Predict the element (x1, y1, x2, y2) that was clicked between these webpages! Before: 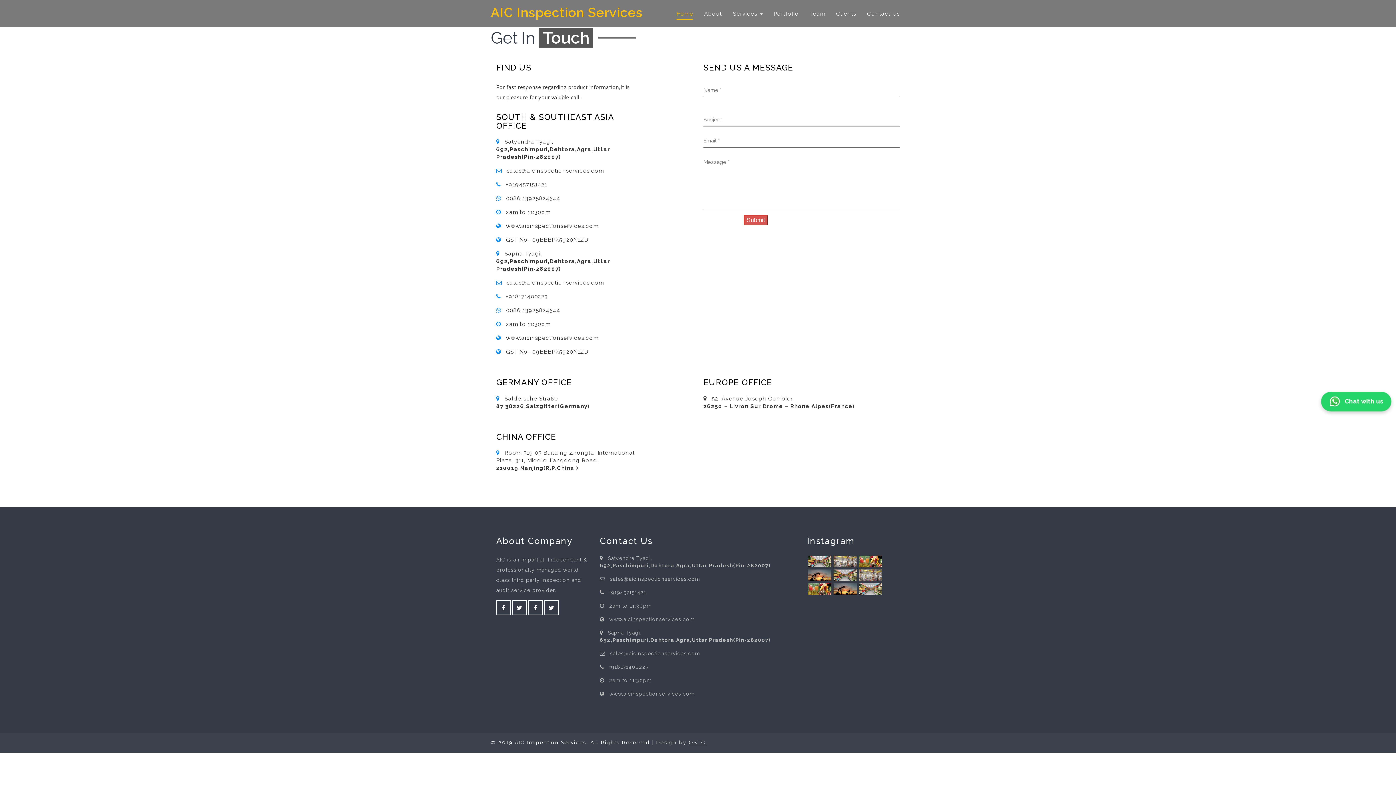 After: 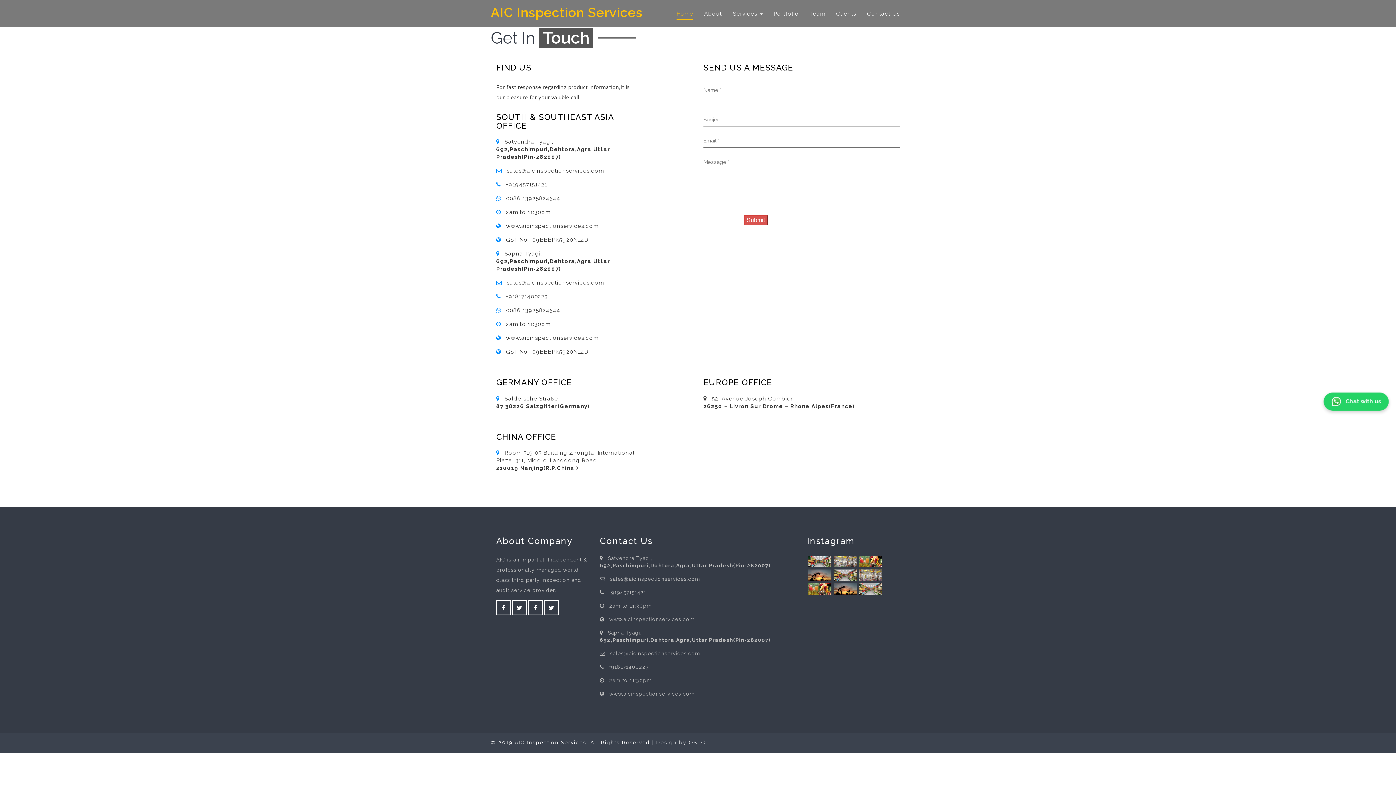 Action: bbox: (859, 569, 882, 581)